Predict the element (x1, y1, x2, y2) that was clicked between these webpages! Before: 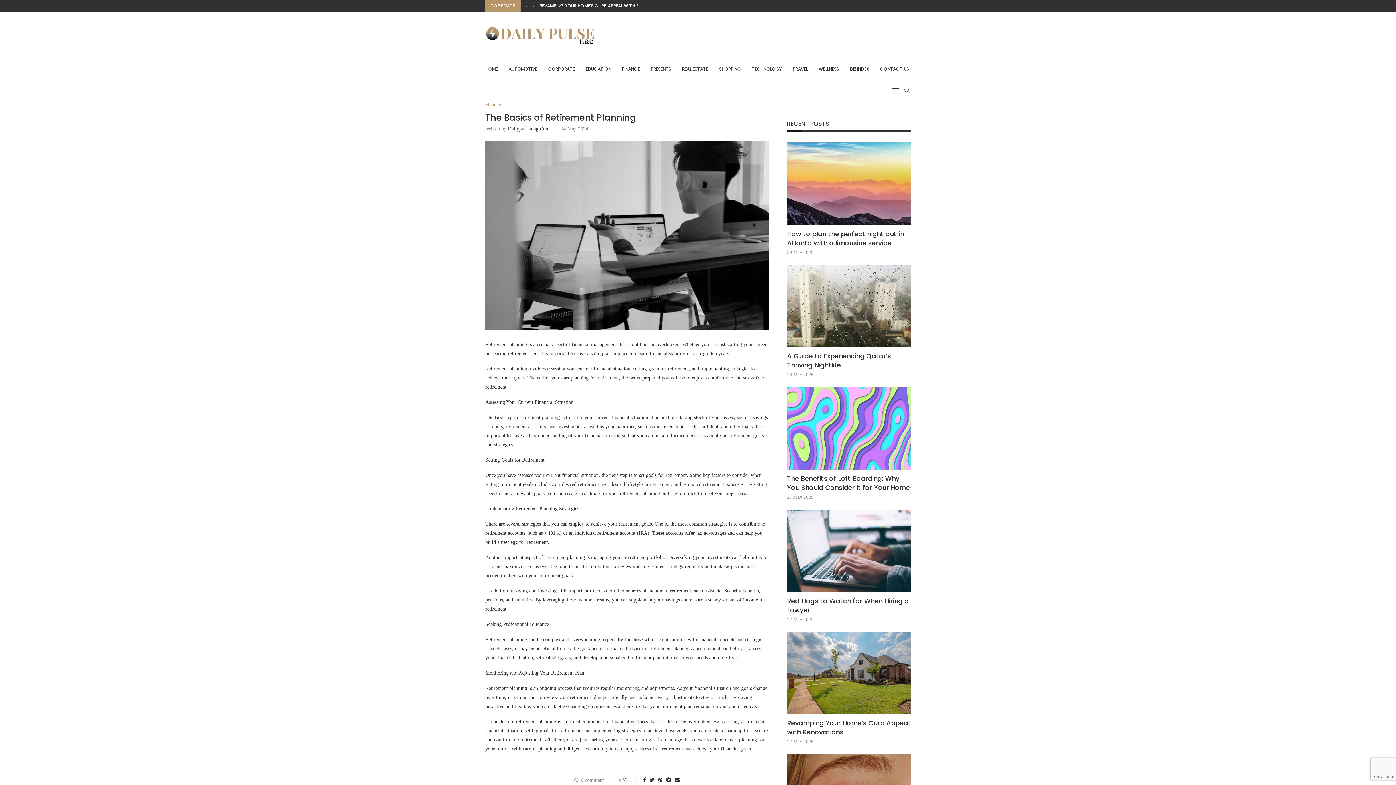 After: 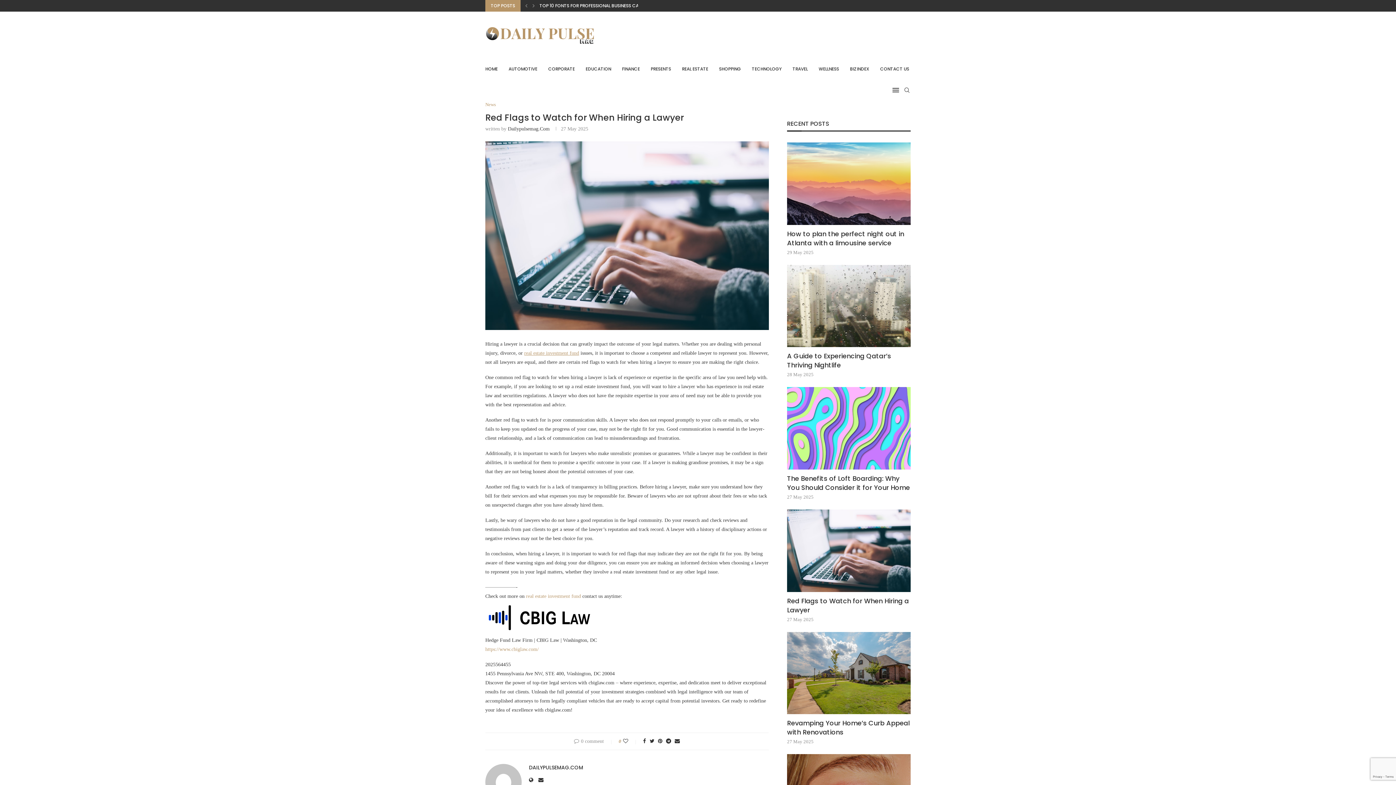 Action: bbox: (787, 509, 910, 592)